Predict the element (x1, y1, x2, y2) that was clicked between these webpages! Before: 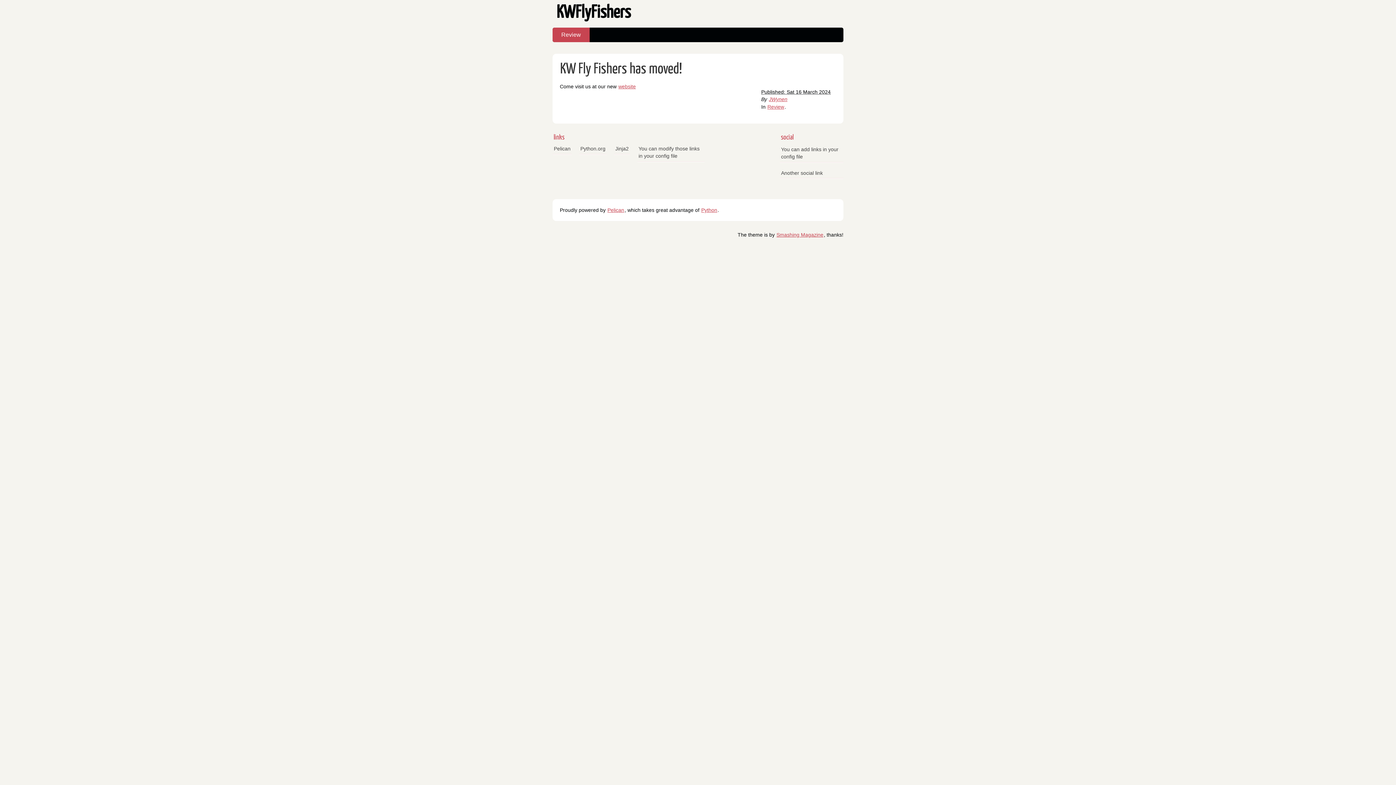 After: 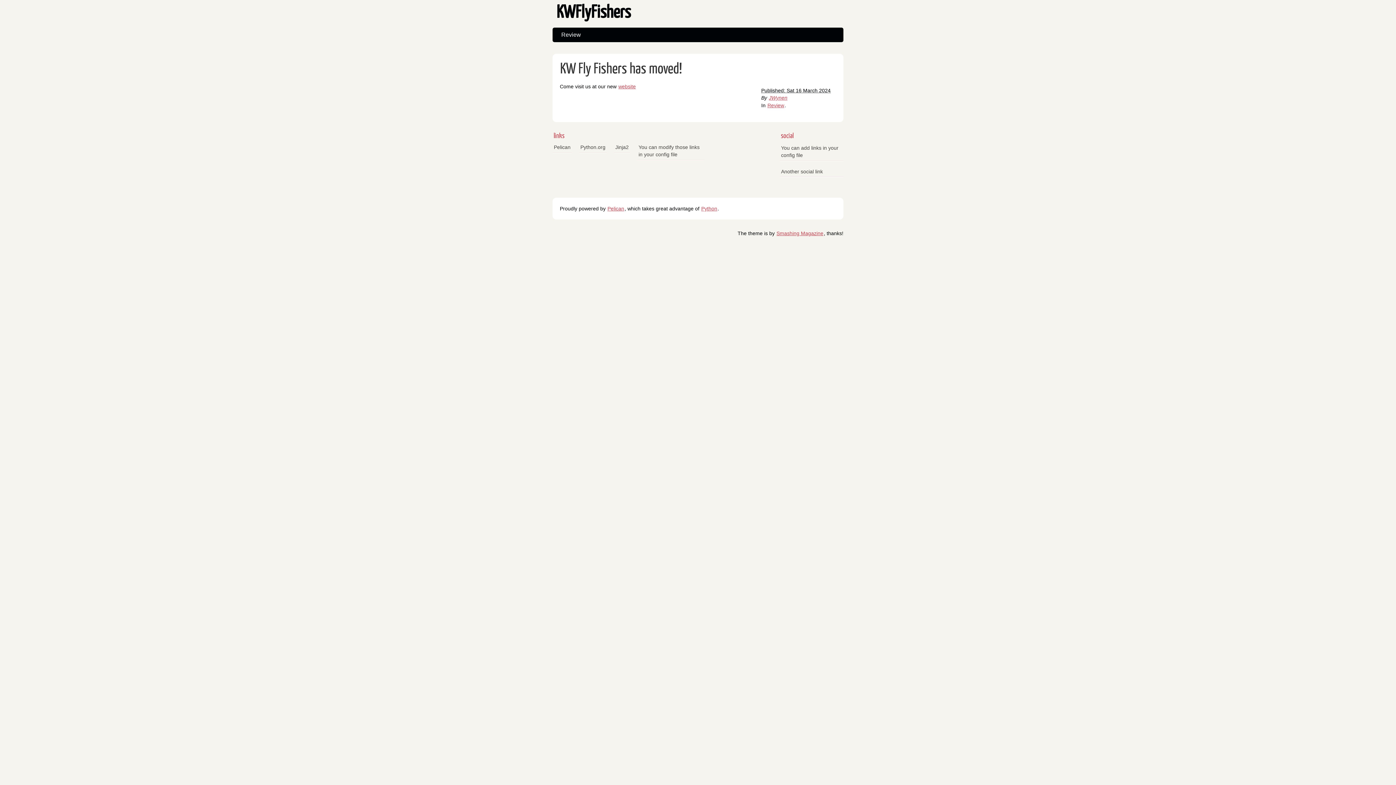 Action: bbox: (556, 4, 843, 22) label: KWFlyFishers